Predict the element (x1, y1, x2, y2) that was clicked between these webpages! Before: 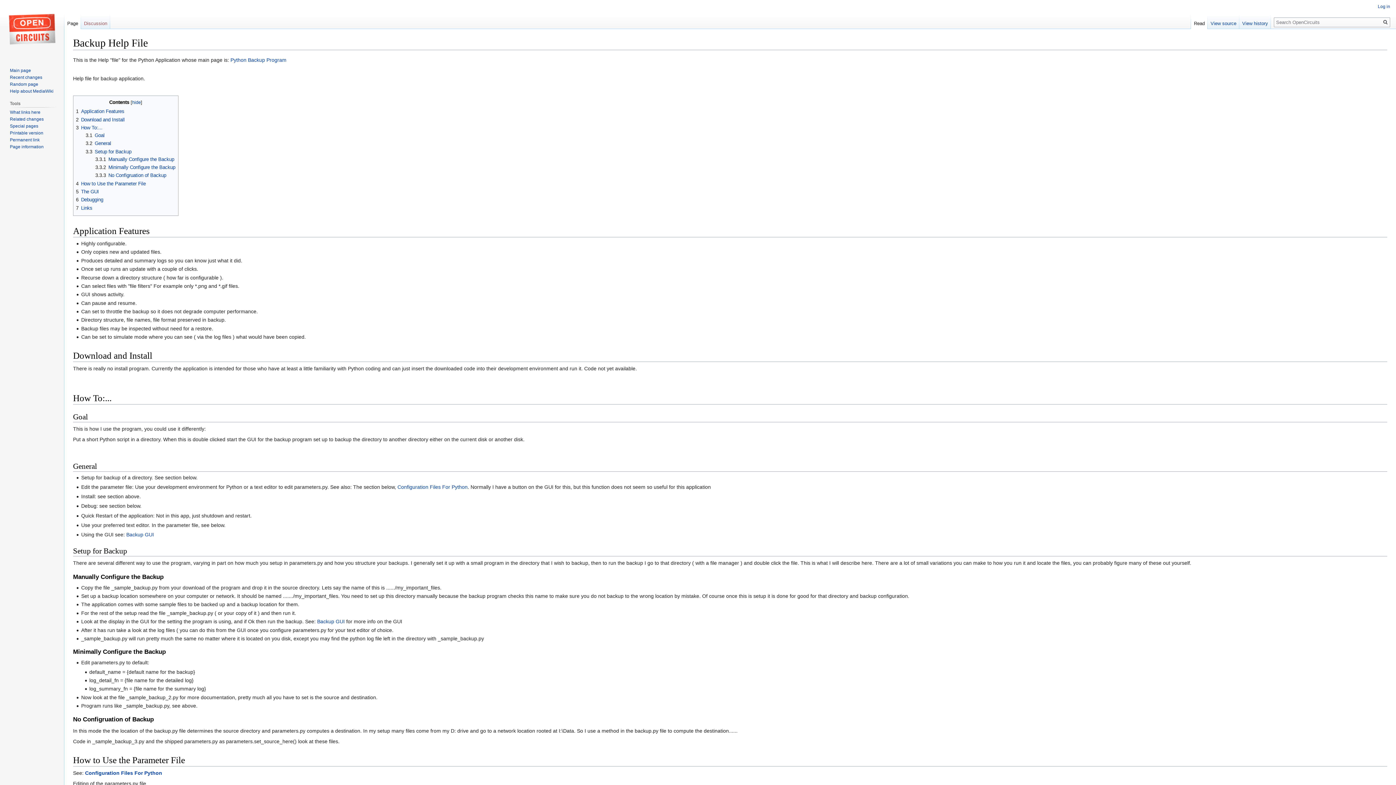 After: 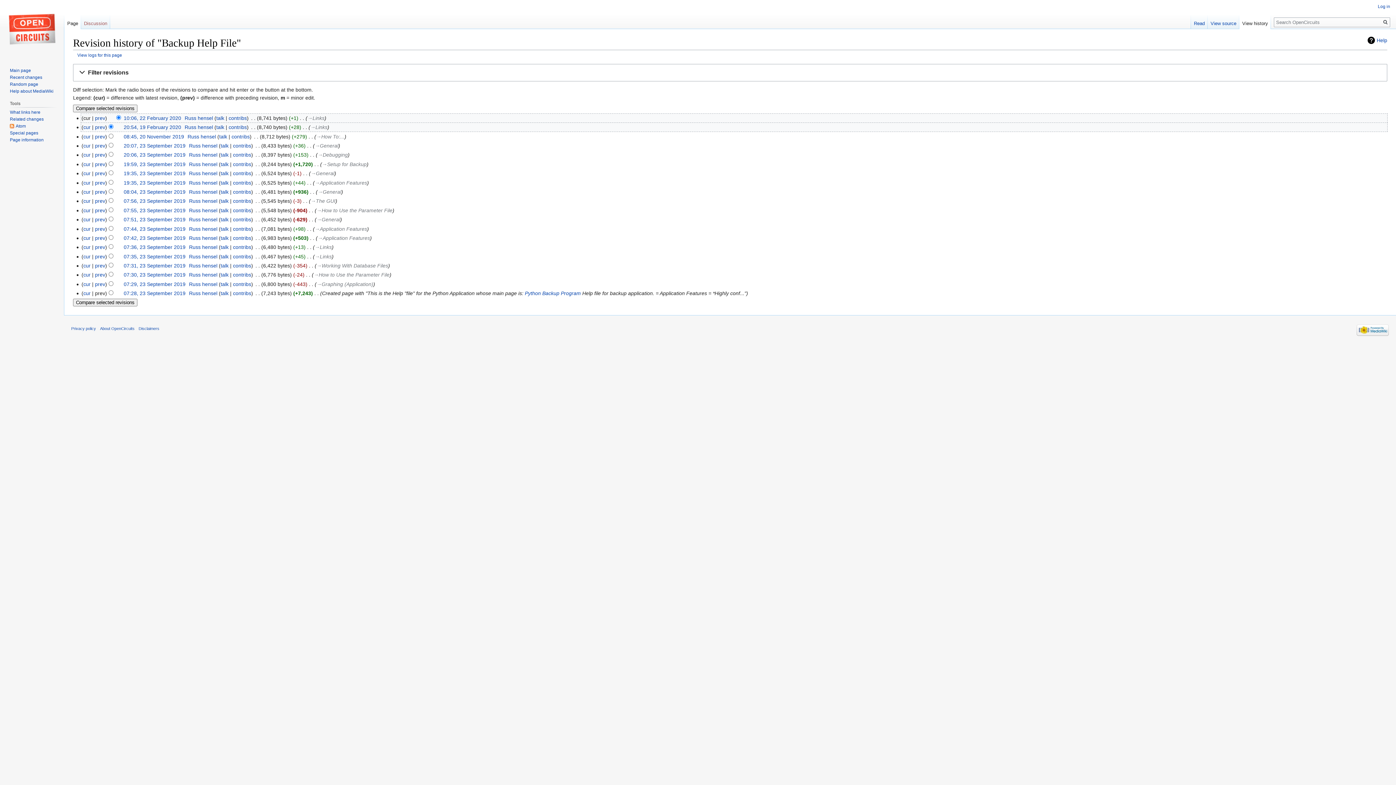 Action: label: View history bbox: (1239, 14, 1271, 29)